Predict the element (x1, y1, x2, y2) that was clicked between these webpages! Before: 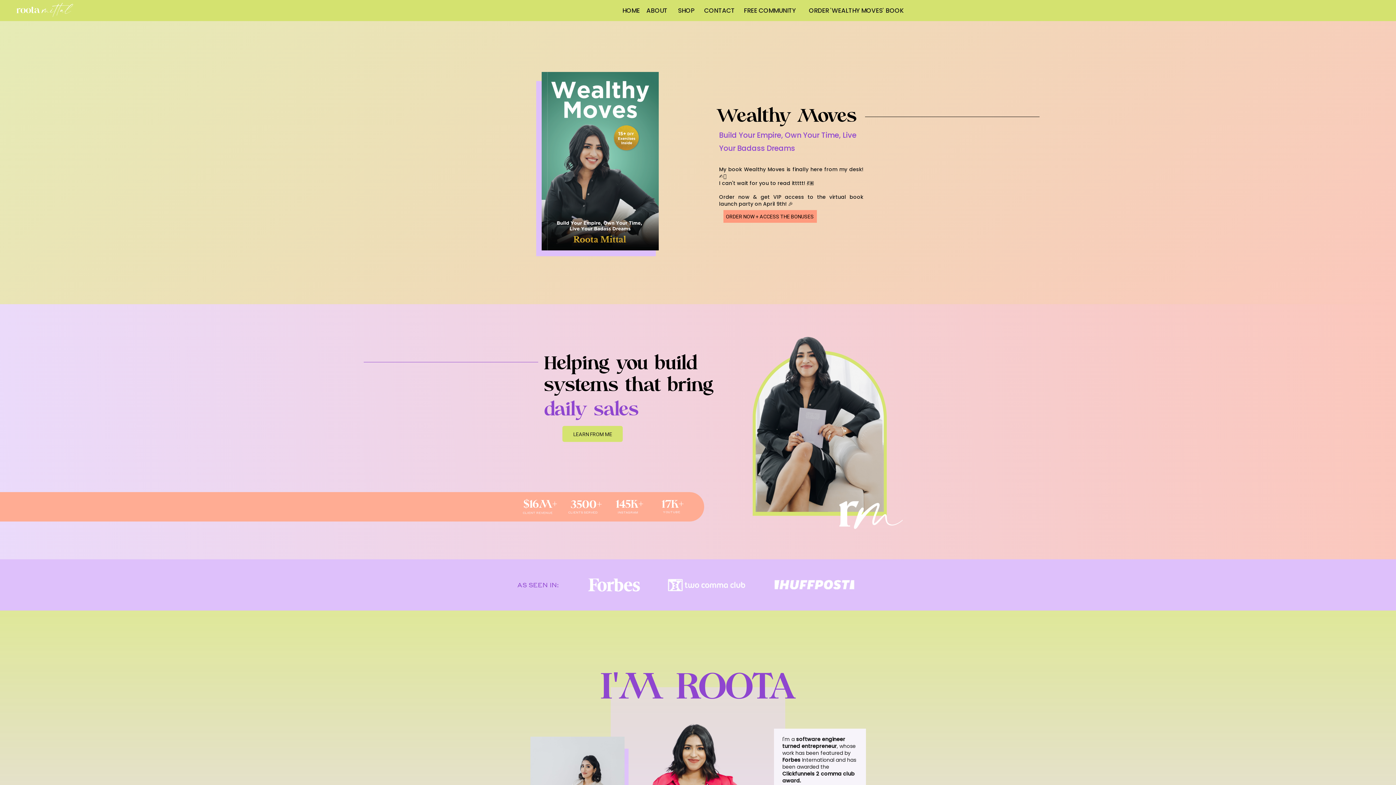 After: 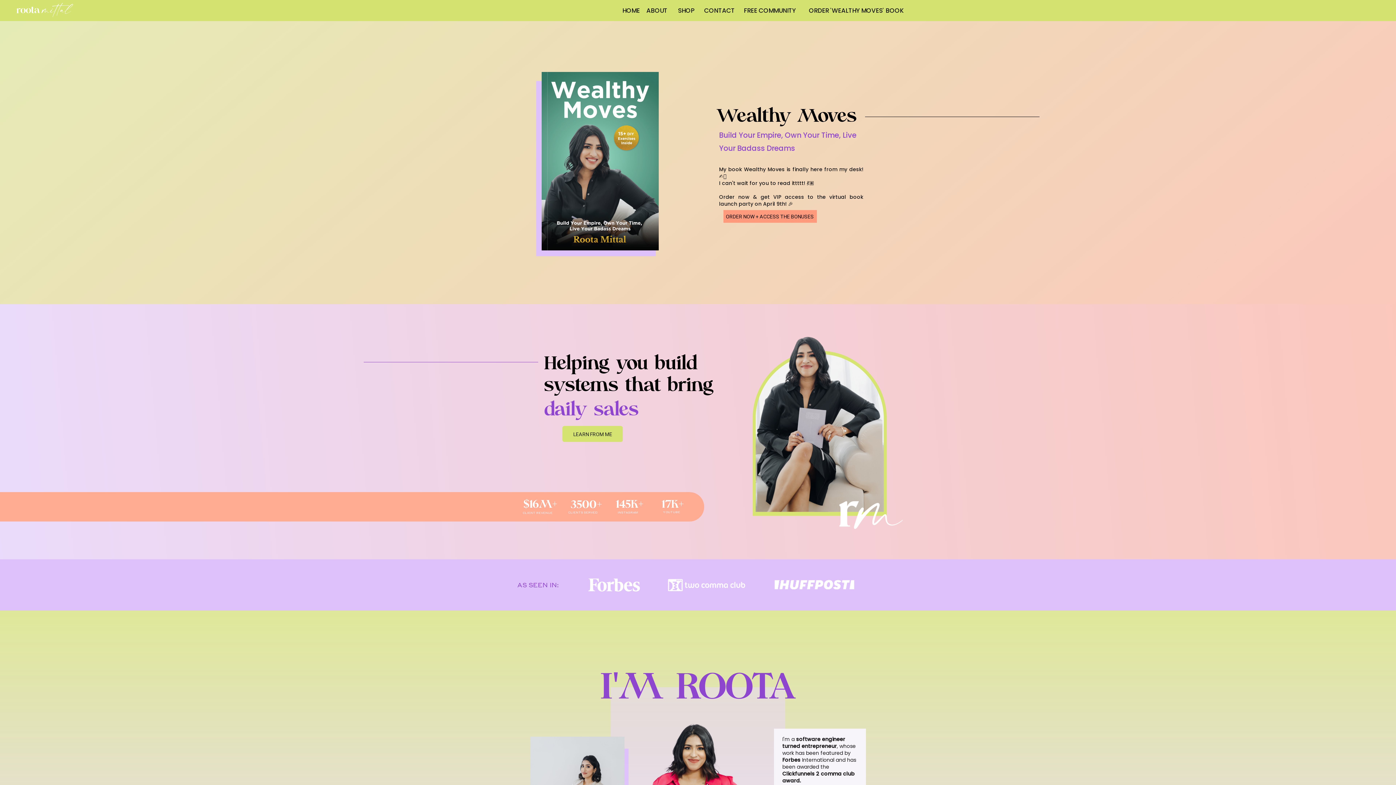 Action: bbox: (744, 5, 804, 16) label: FREE COMMUNITY